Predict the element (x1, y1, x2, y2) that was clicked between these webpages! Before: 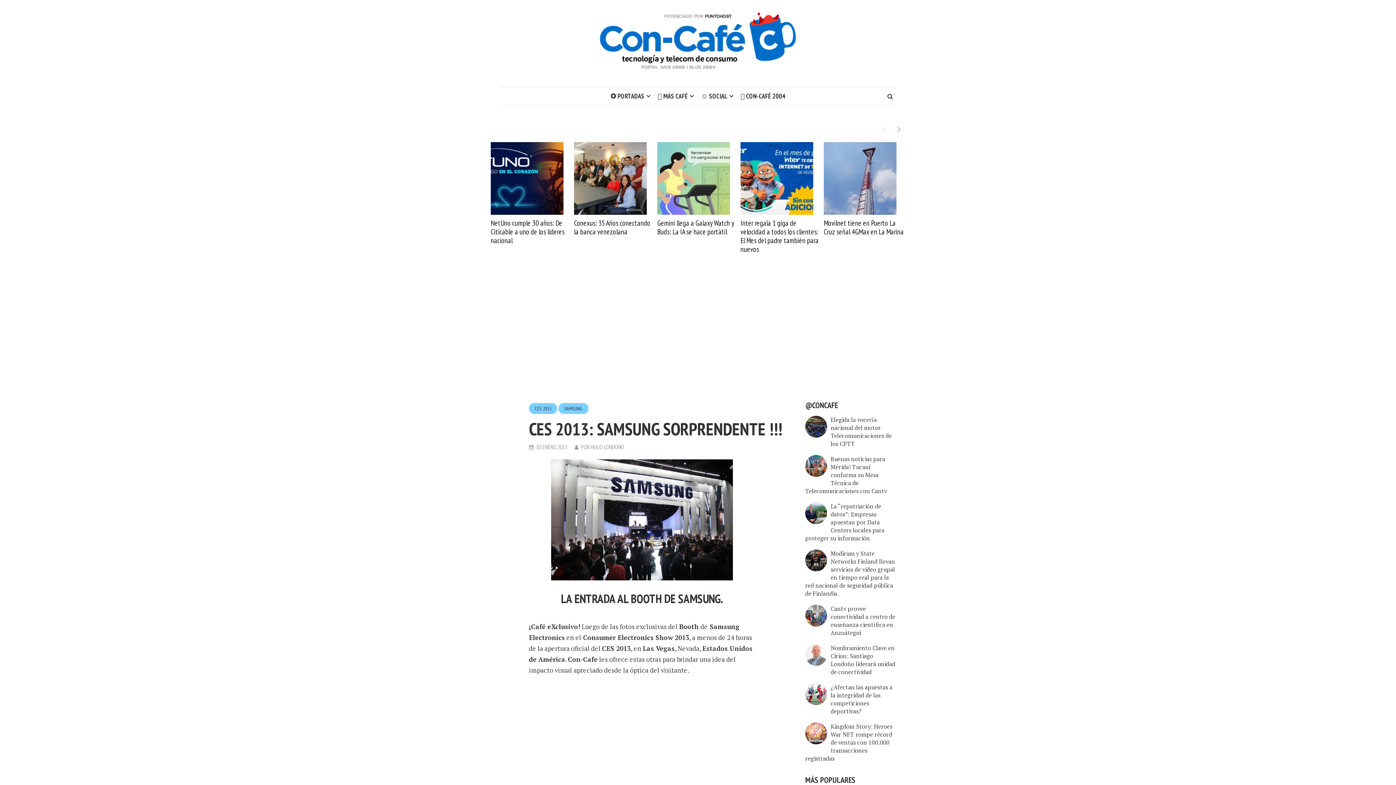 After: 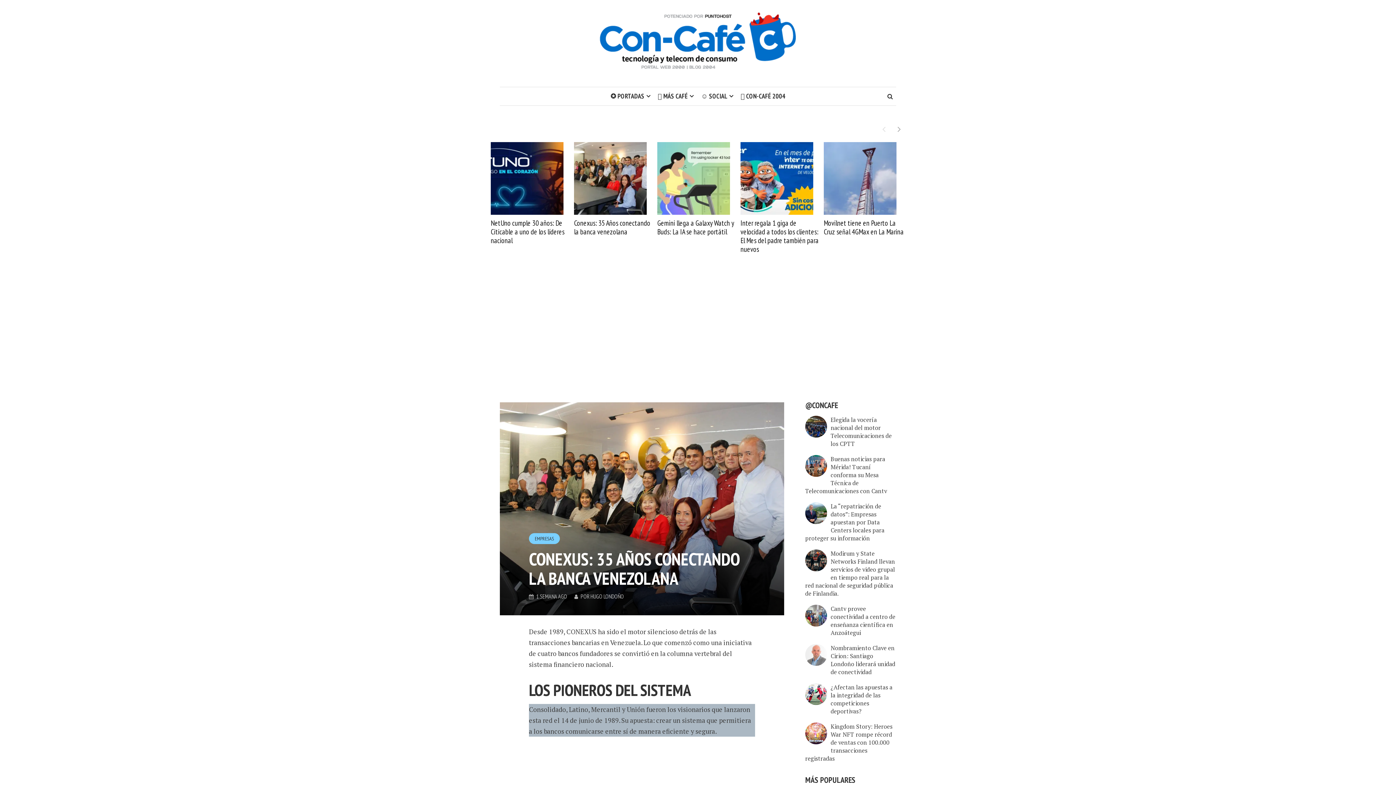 Action: bbox: (574, 173, 646, 182)